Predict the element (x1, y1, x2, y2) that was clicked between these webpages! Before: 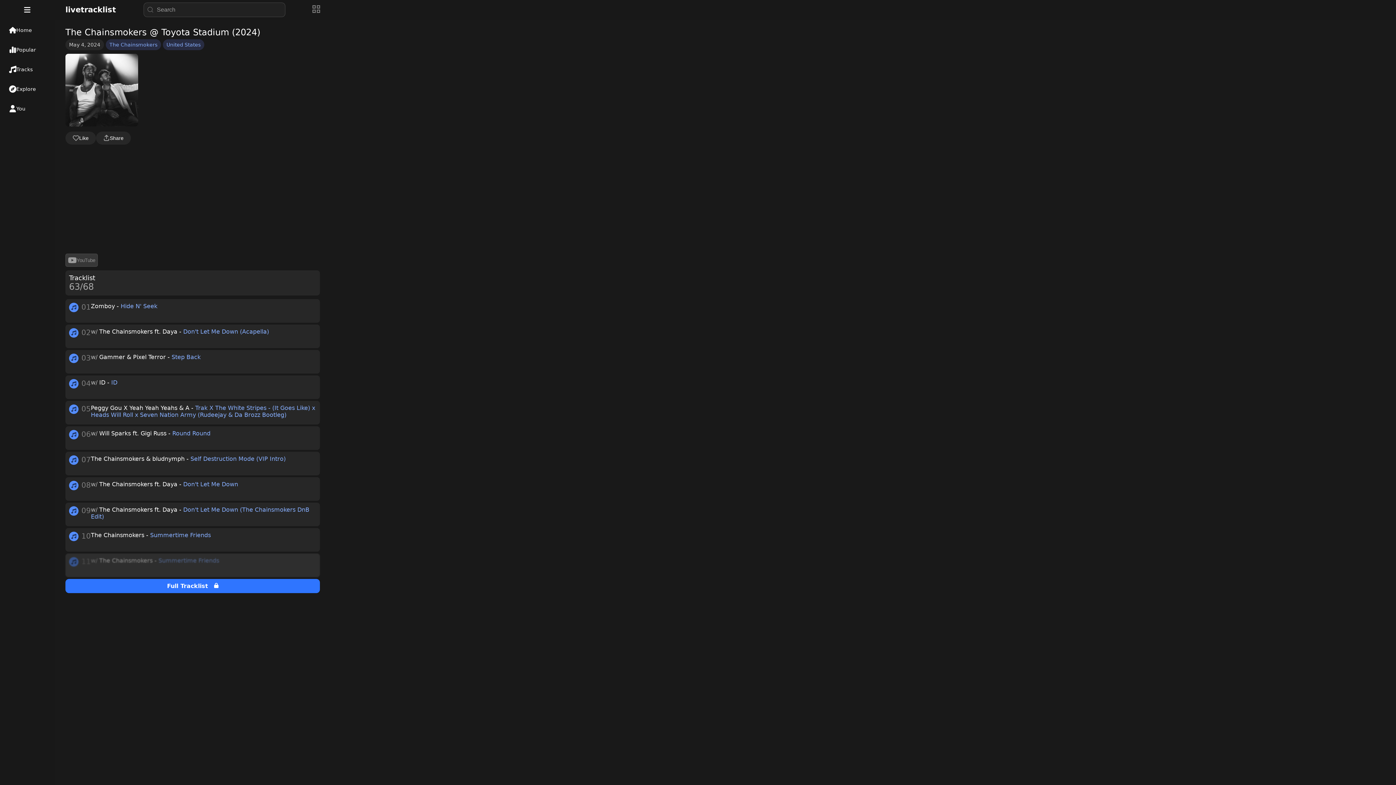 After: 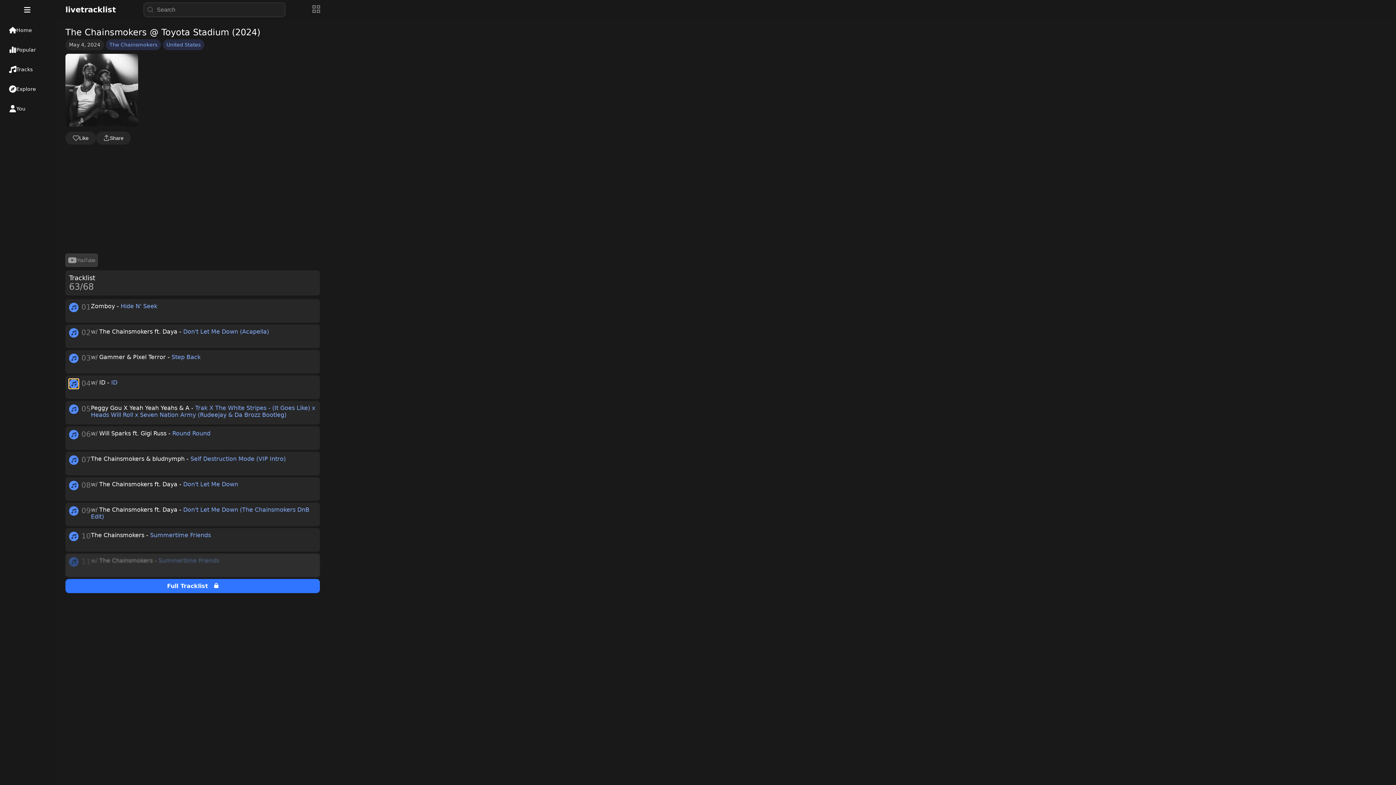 Action: bbox: (69, 379, 78, 388) label: update track